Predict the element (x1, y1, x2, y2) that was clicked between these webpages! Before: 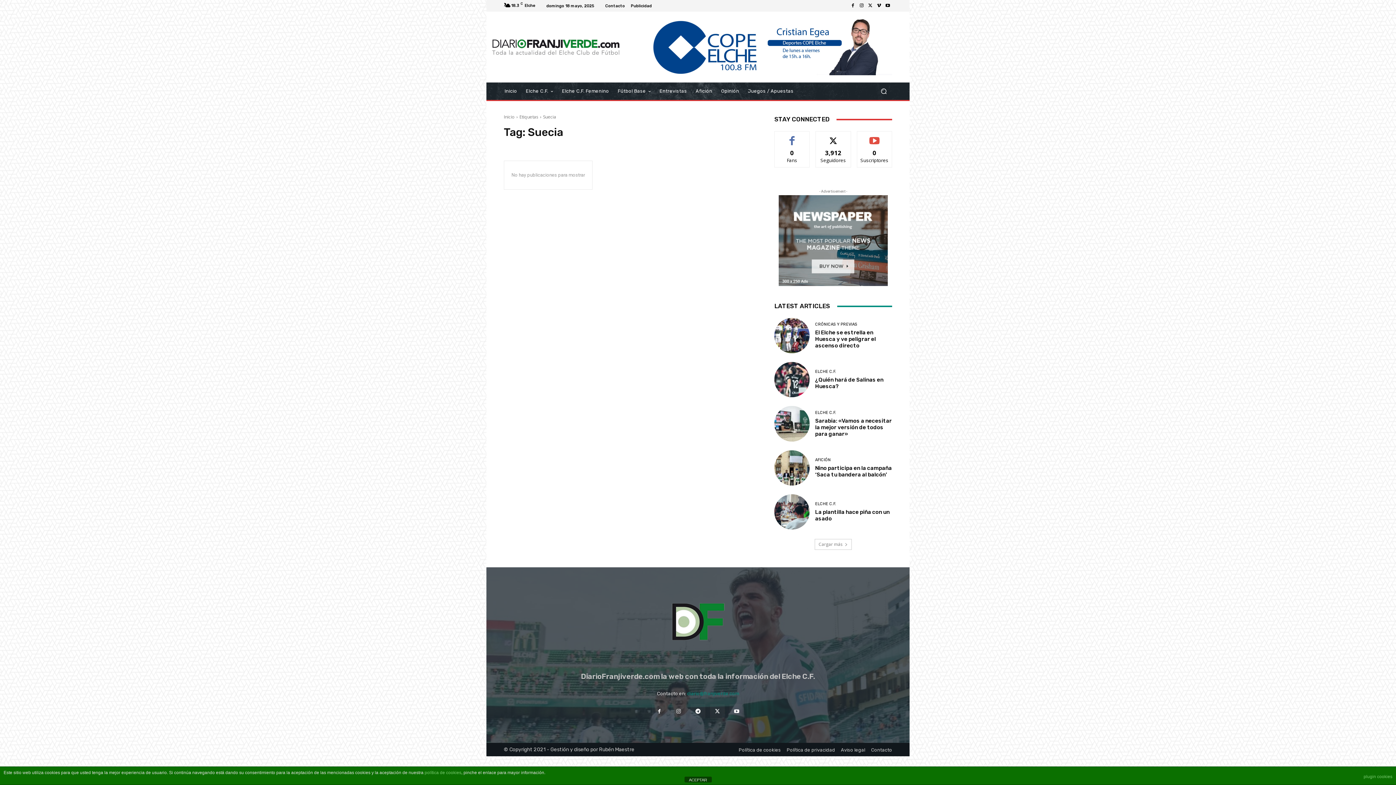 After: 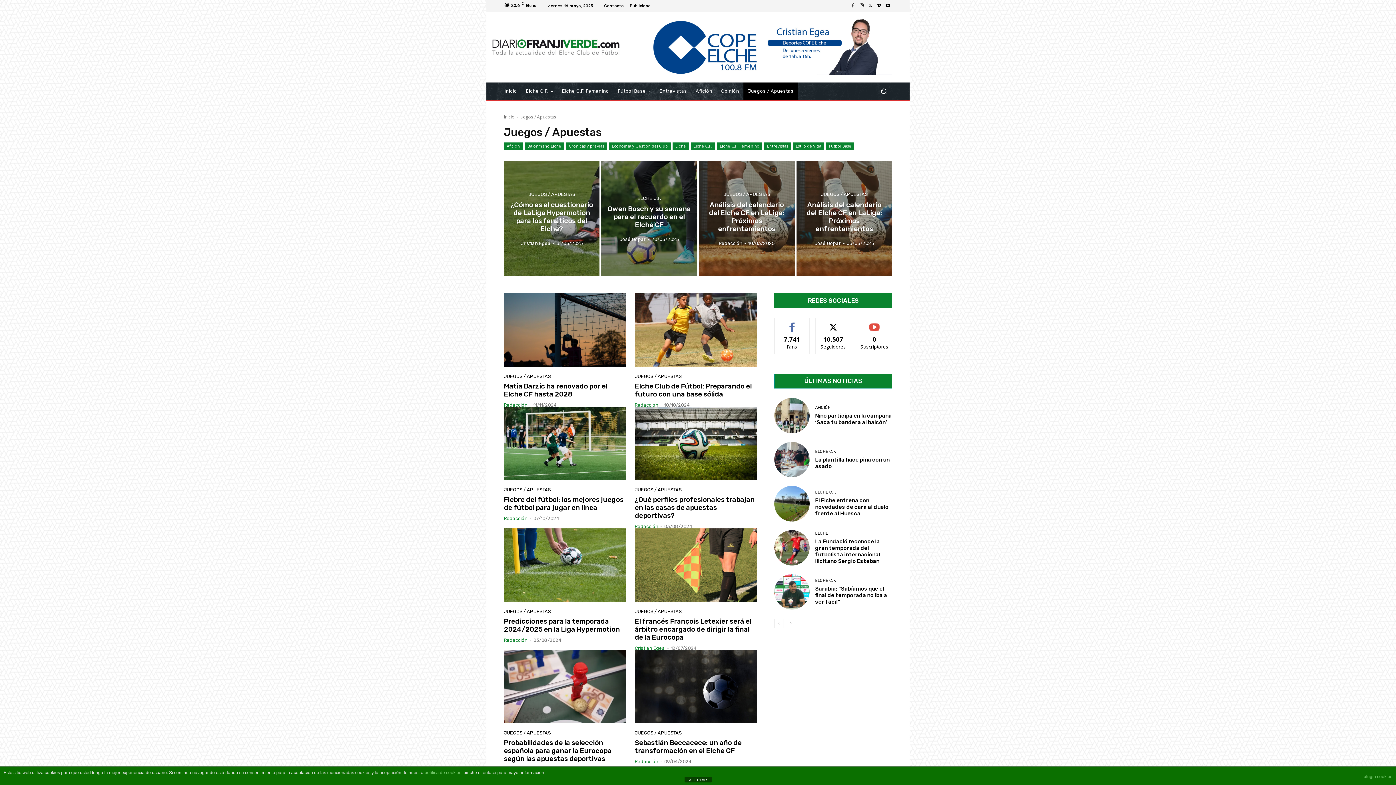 Action: bbox: (743, 82, 798, 100) label: Juegos / Apuestas